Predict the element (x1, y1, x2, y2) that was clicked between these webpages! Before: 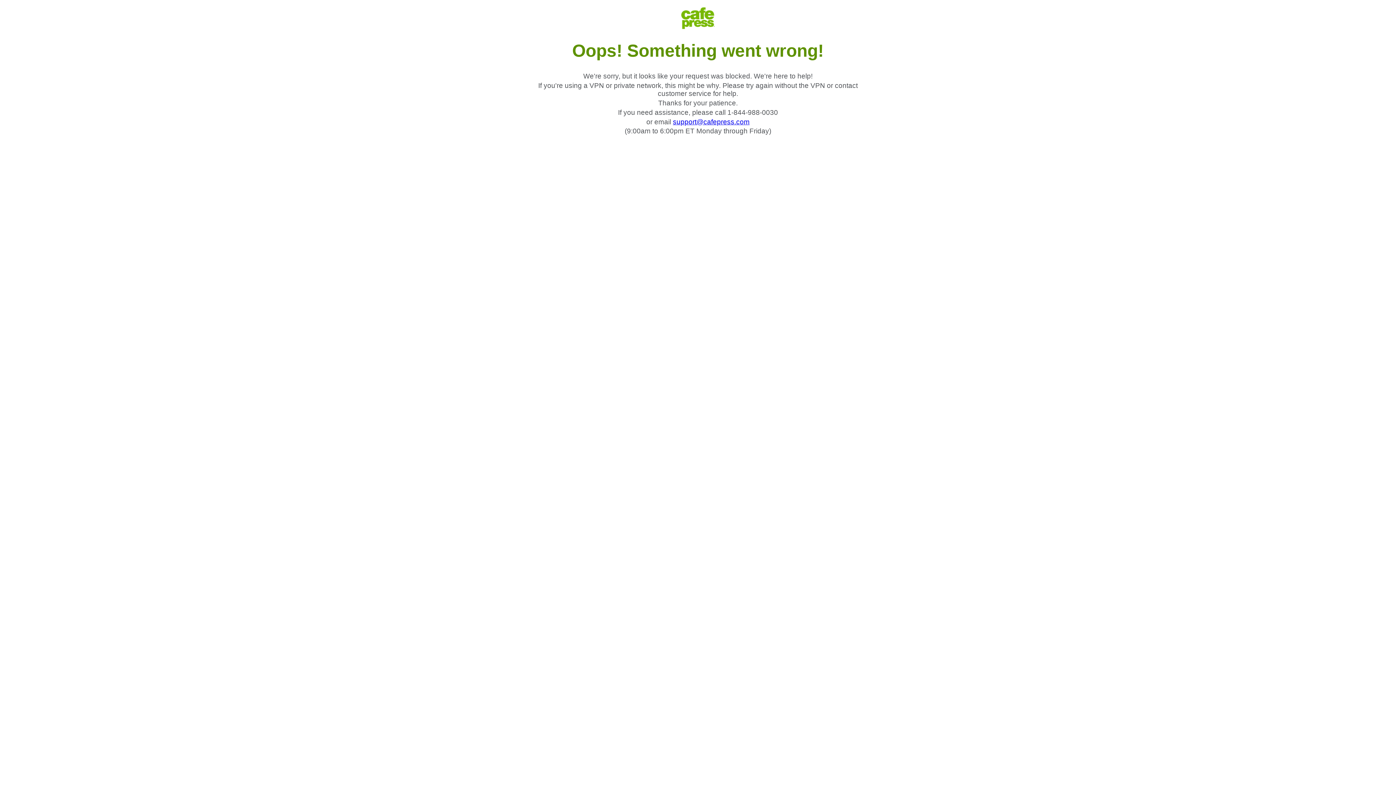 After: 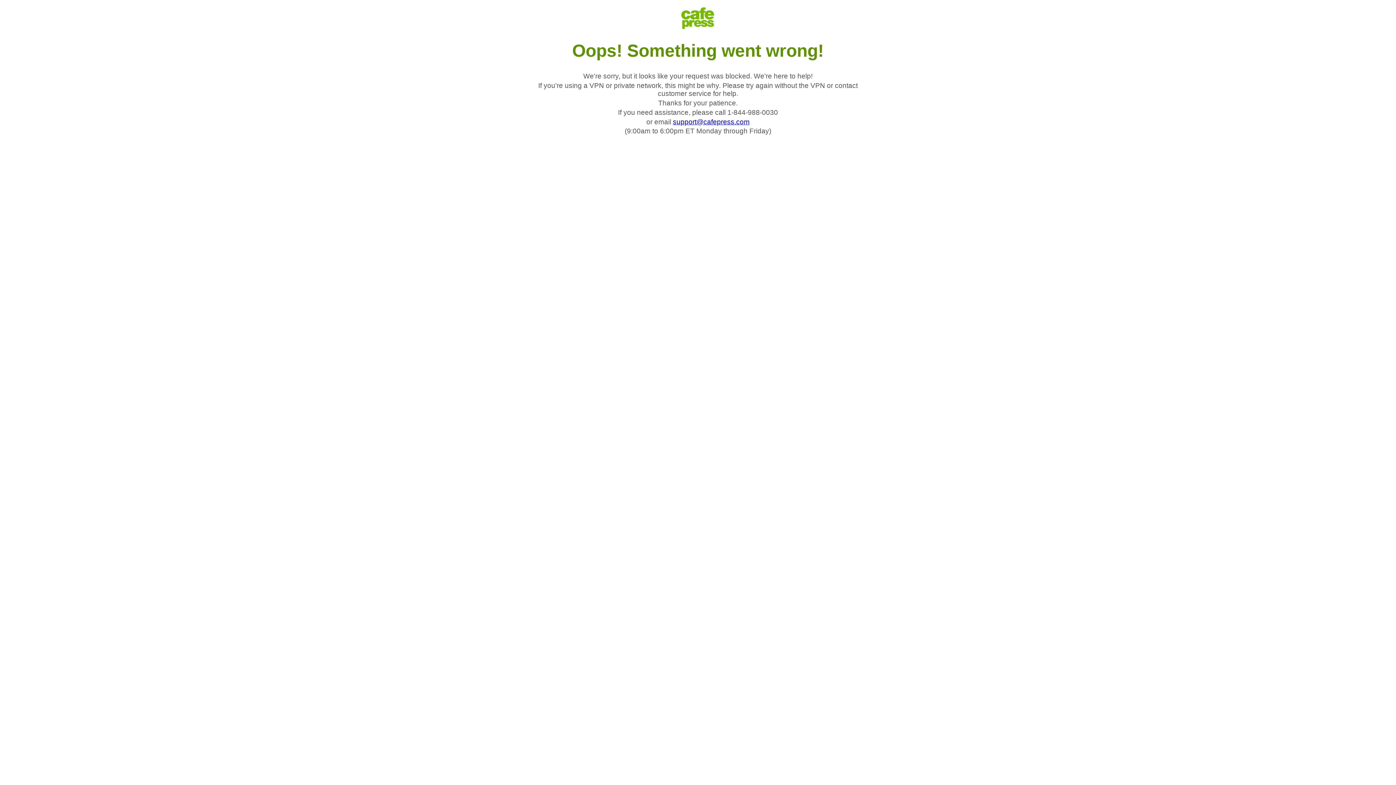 Action: label: support@cafepress.com bbox: (673, 118, 749, 125)